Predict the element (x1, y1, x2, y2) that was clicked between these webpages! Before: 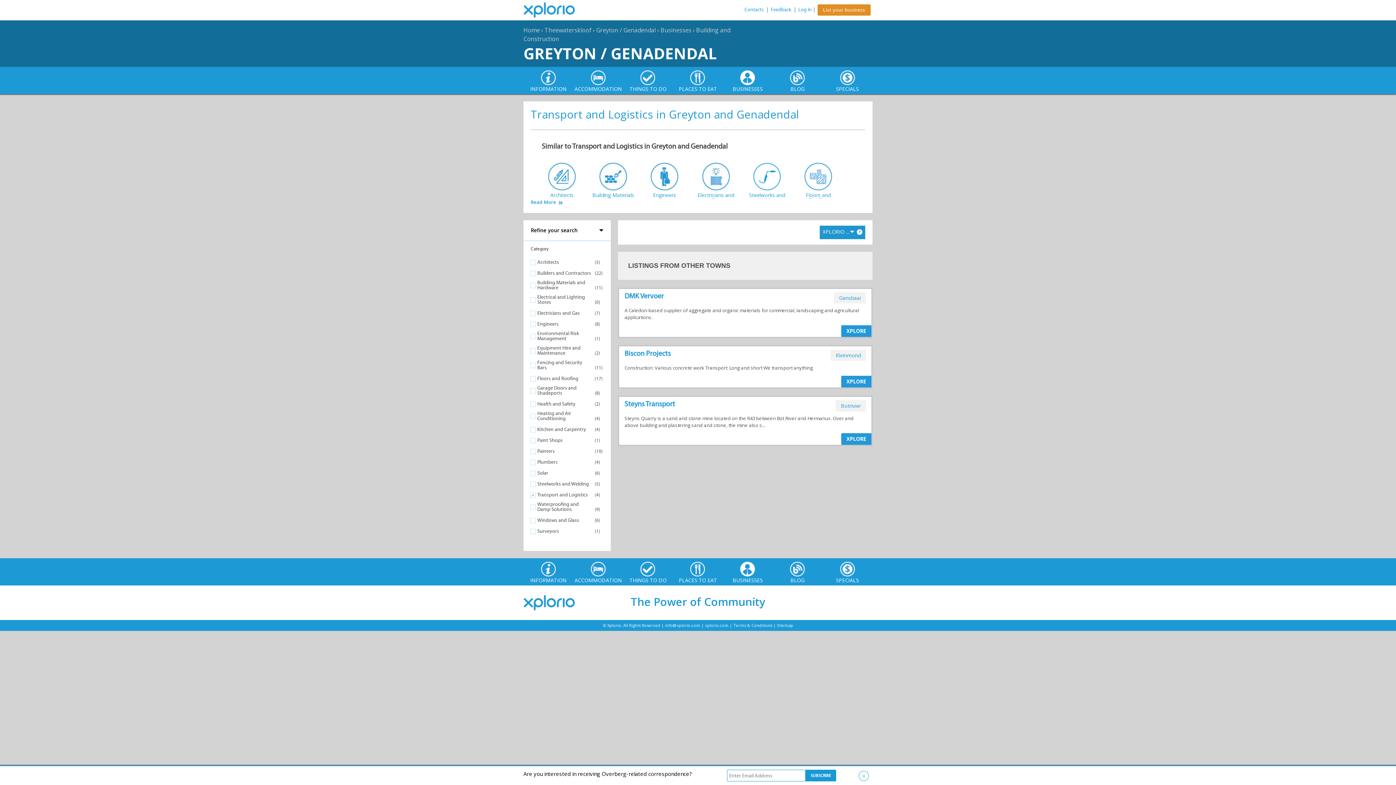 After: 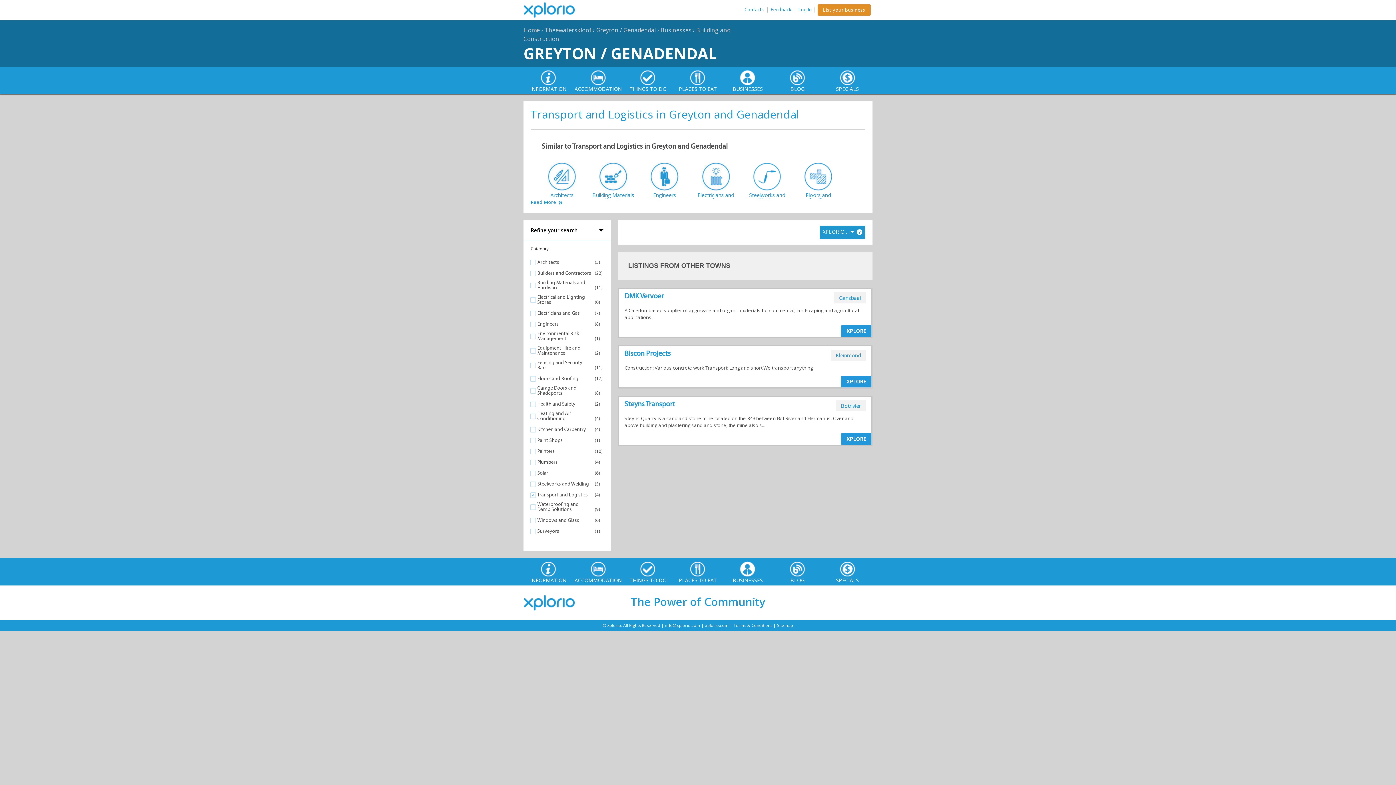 Action: label: × bbox: (858, 771, 869, 781)